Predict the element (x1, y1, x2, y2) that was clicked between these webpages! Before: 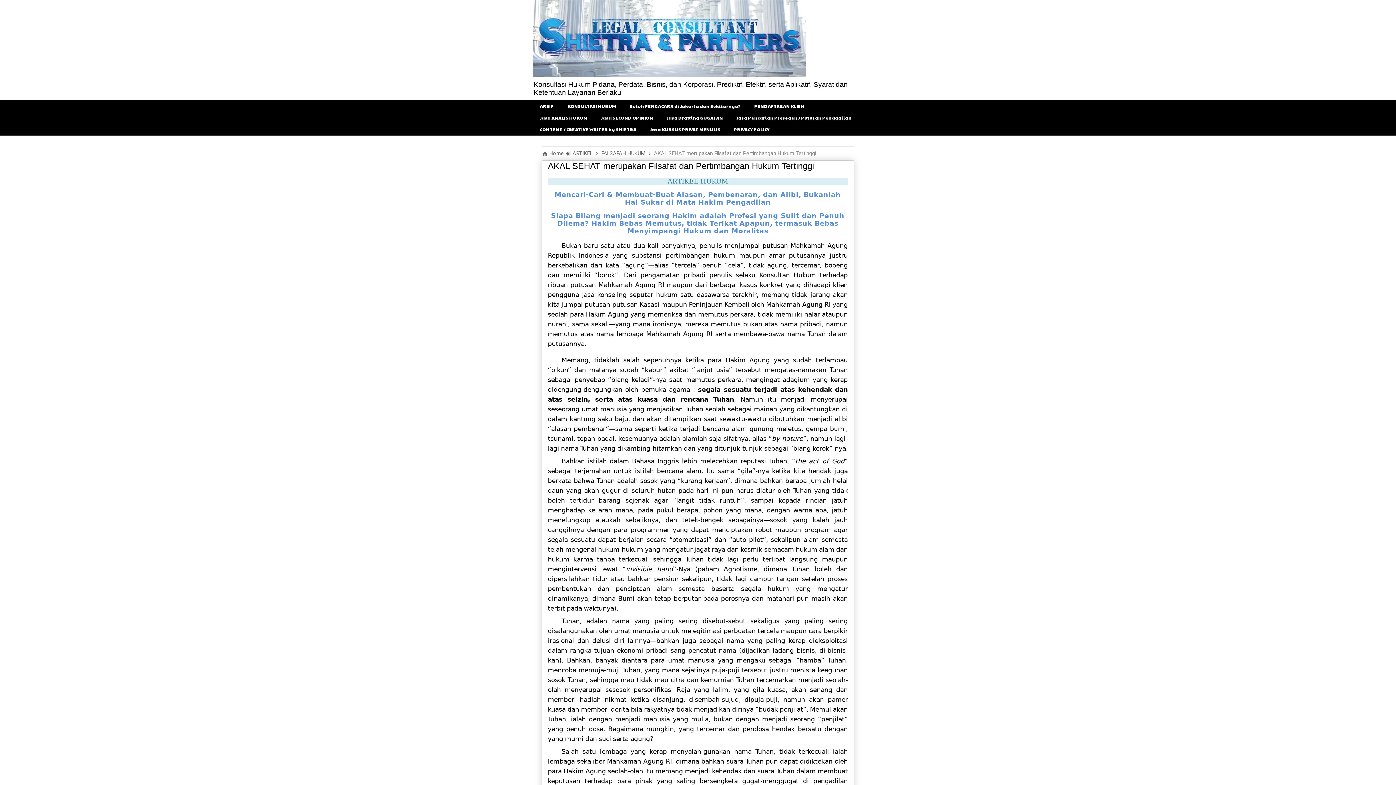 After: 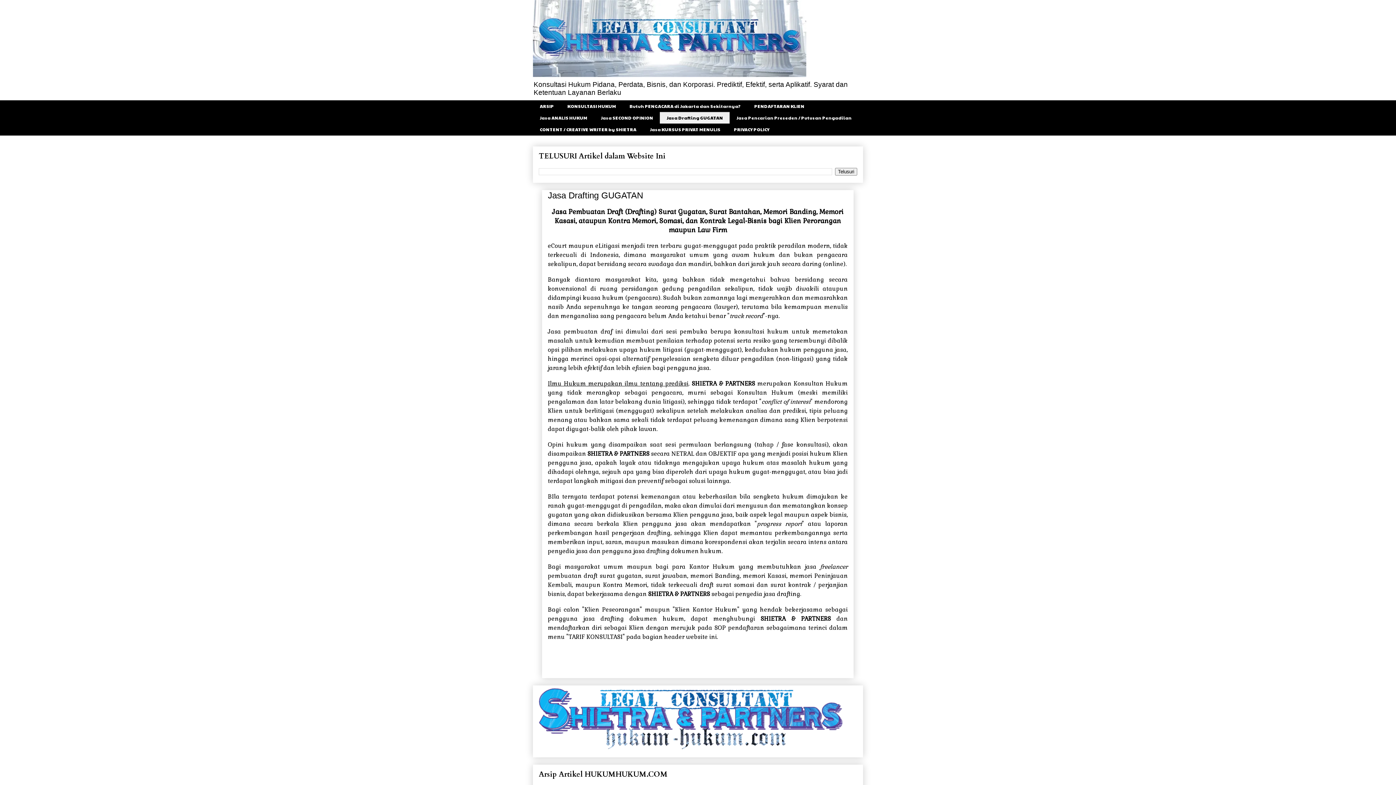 Action: bbox: (660, 111, 729, 123) label: Jasa Drafting GUGATAN